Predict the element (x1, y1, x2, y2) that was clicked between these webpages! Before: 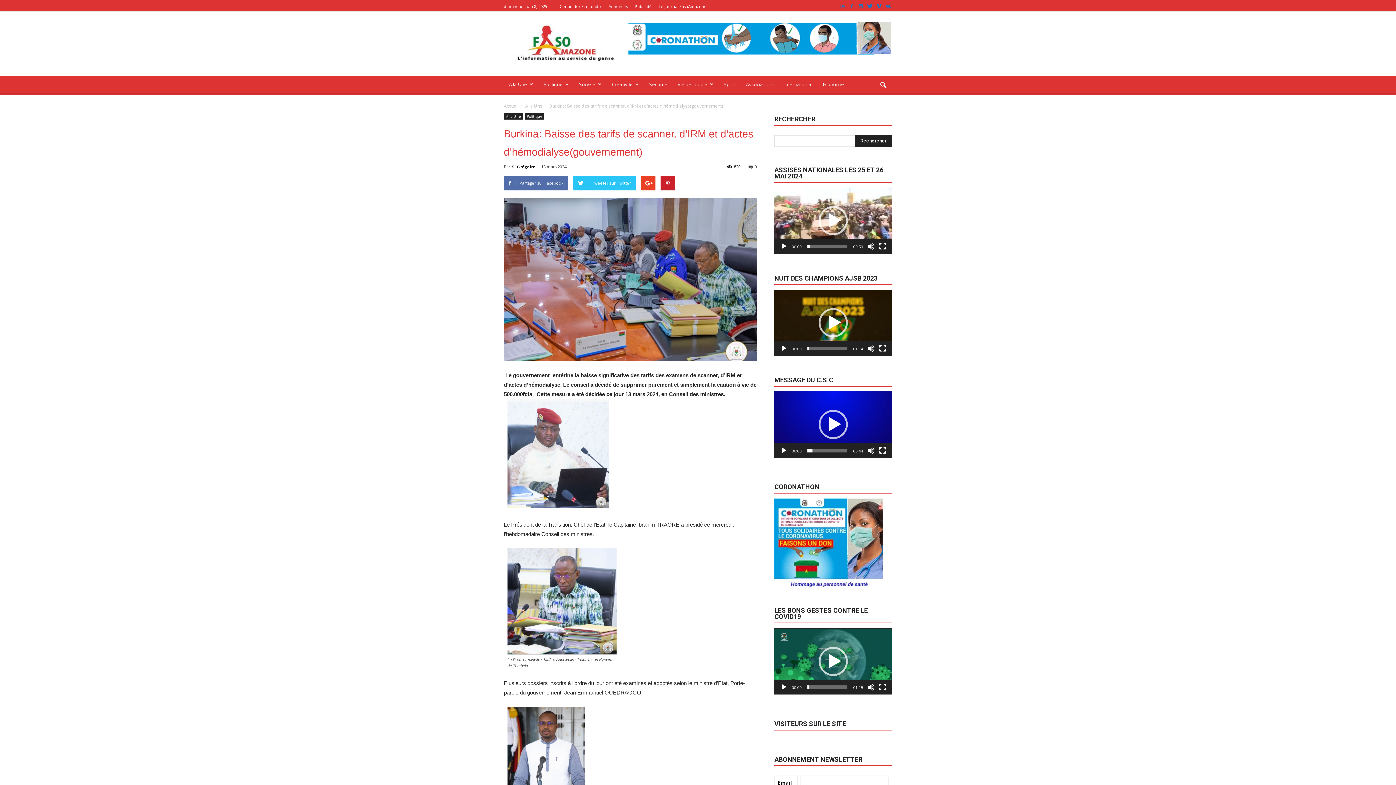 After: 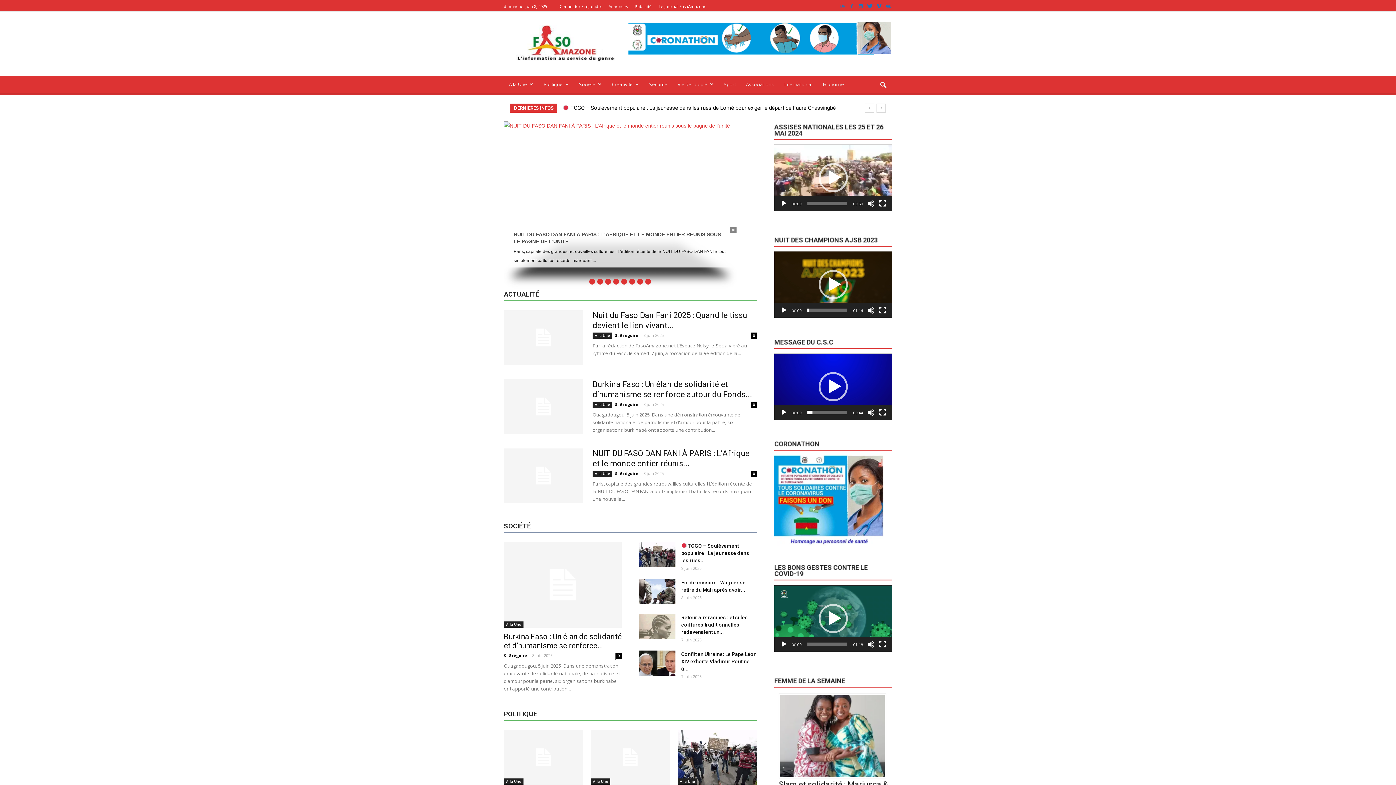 Action: label: Accueil bbox: (504, 102, 518, 109)